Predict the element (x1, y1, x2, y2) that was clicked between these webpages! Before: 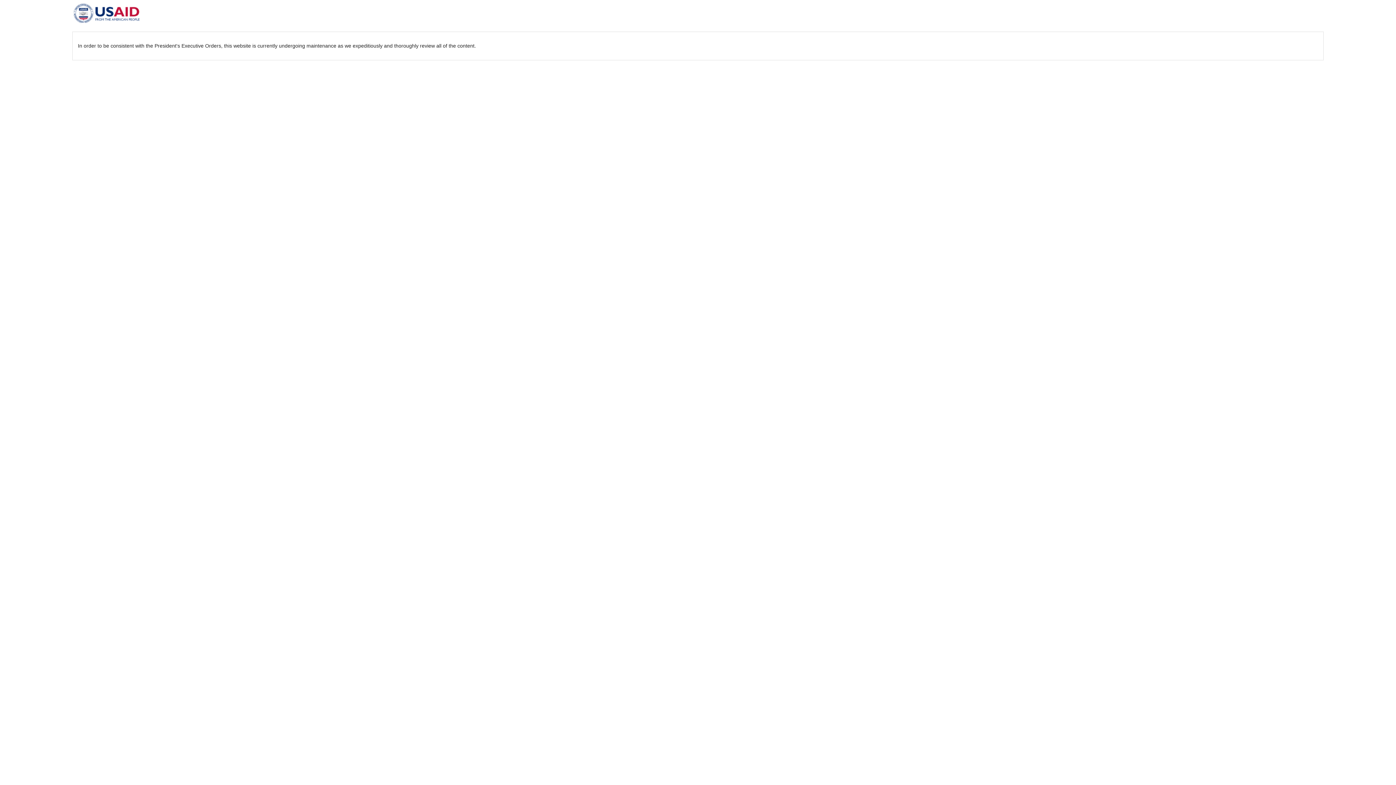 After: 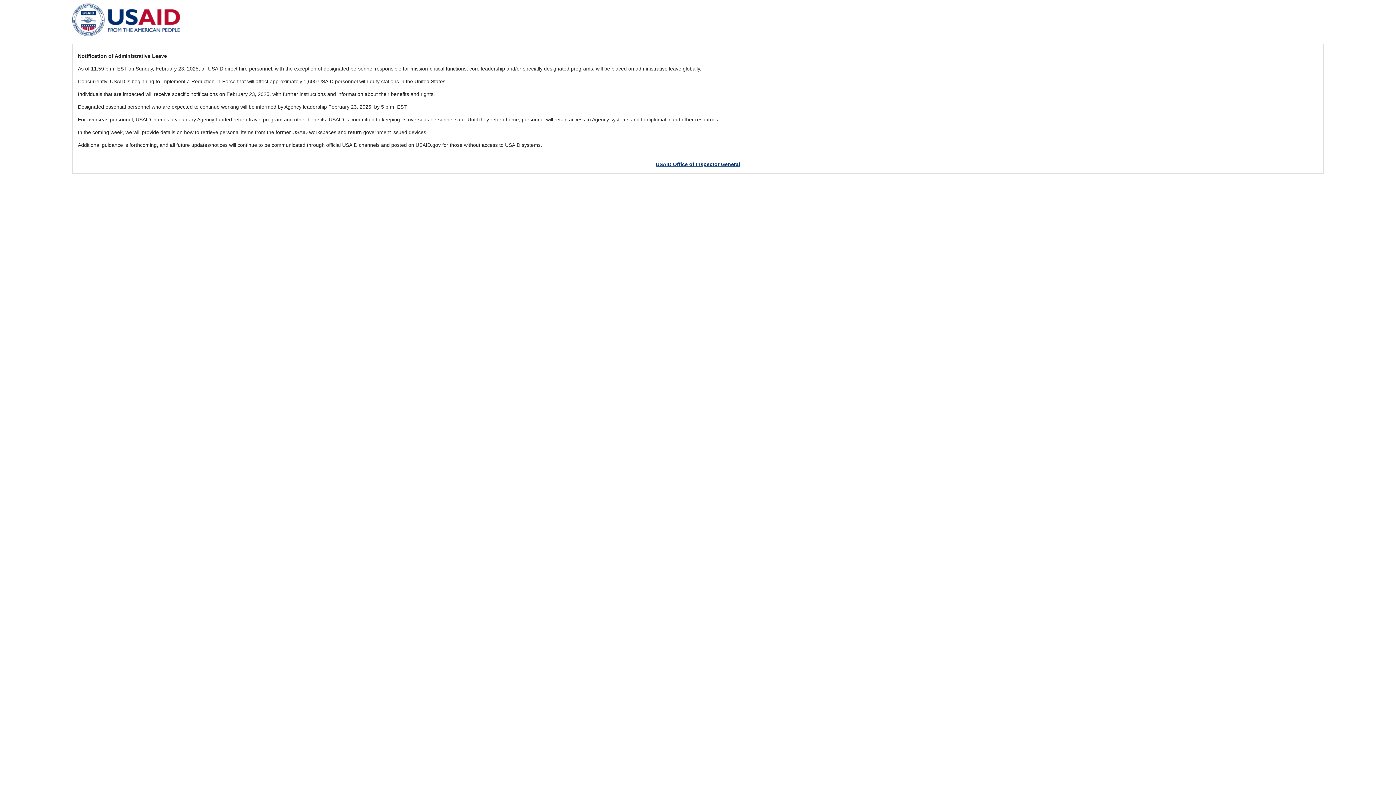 Action: bbox: (72, 19, 141, 25)